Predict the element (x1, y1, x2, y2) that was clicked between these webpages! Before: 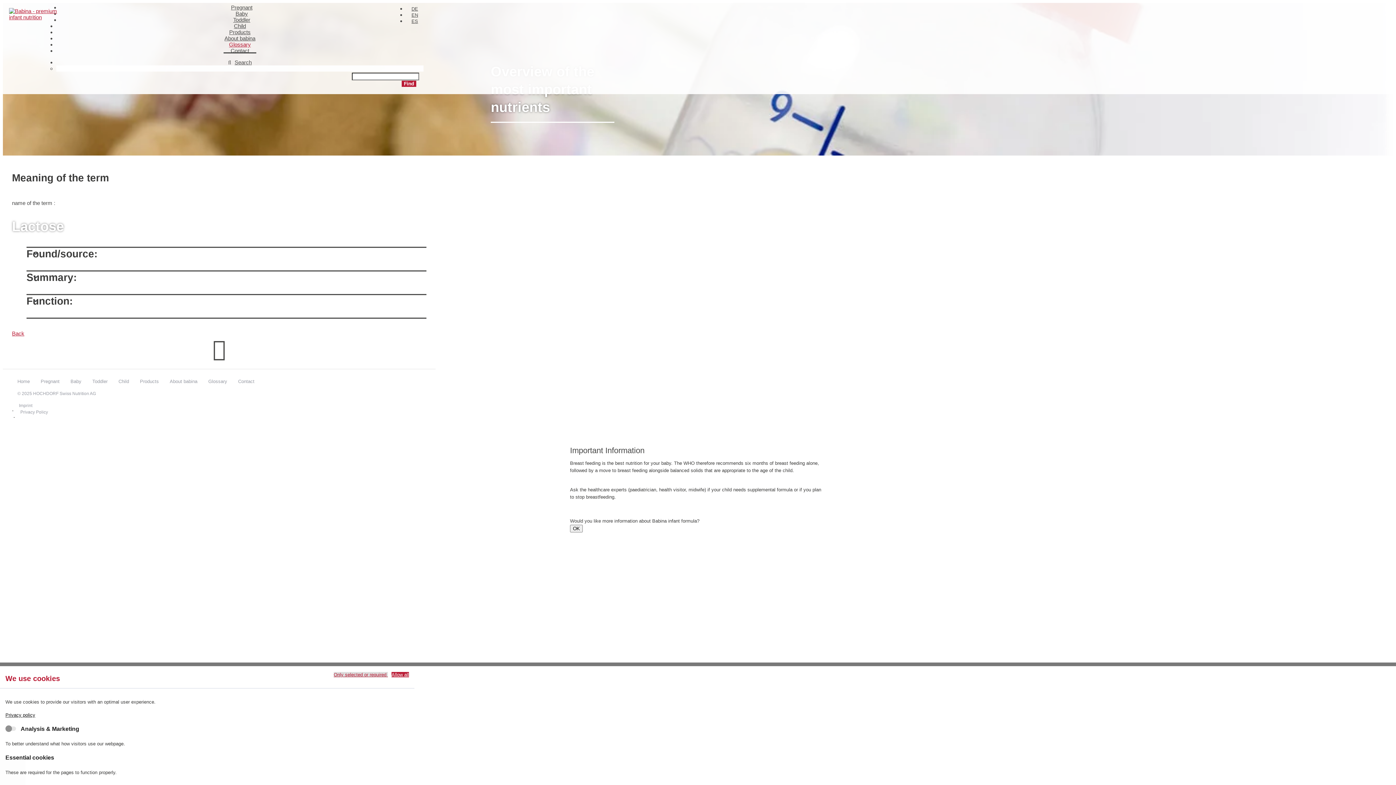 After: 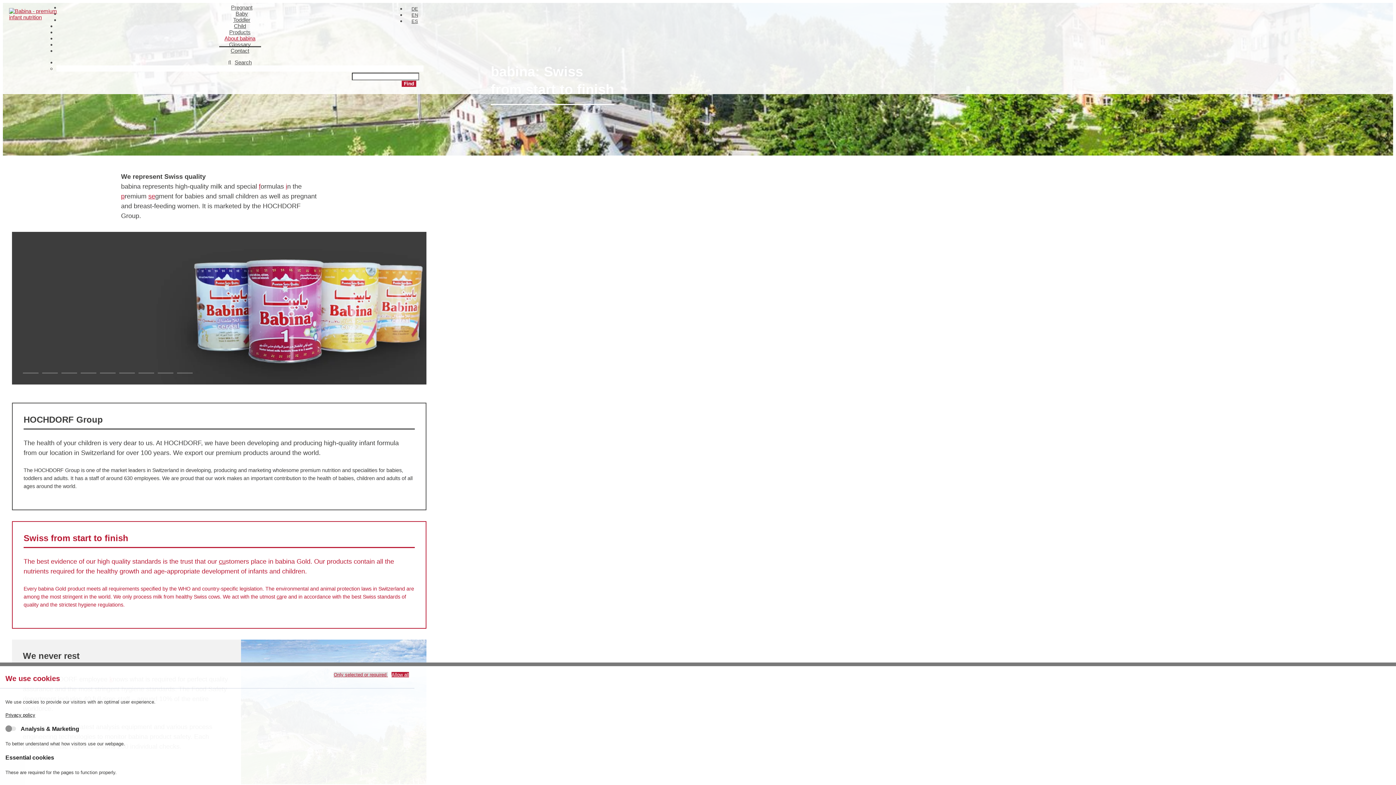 Action: bbox: (164, 373, 202, 389) label: About babina